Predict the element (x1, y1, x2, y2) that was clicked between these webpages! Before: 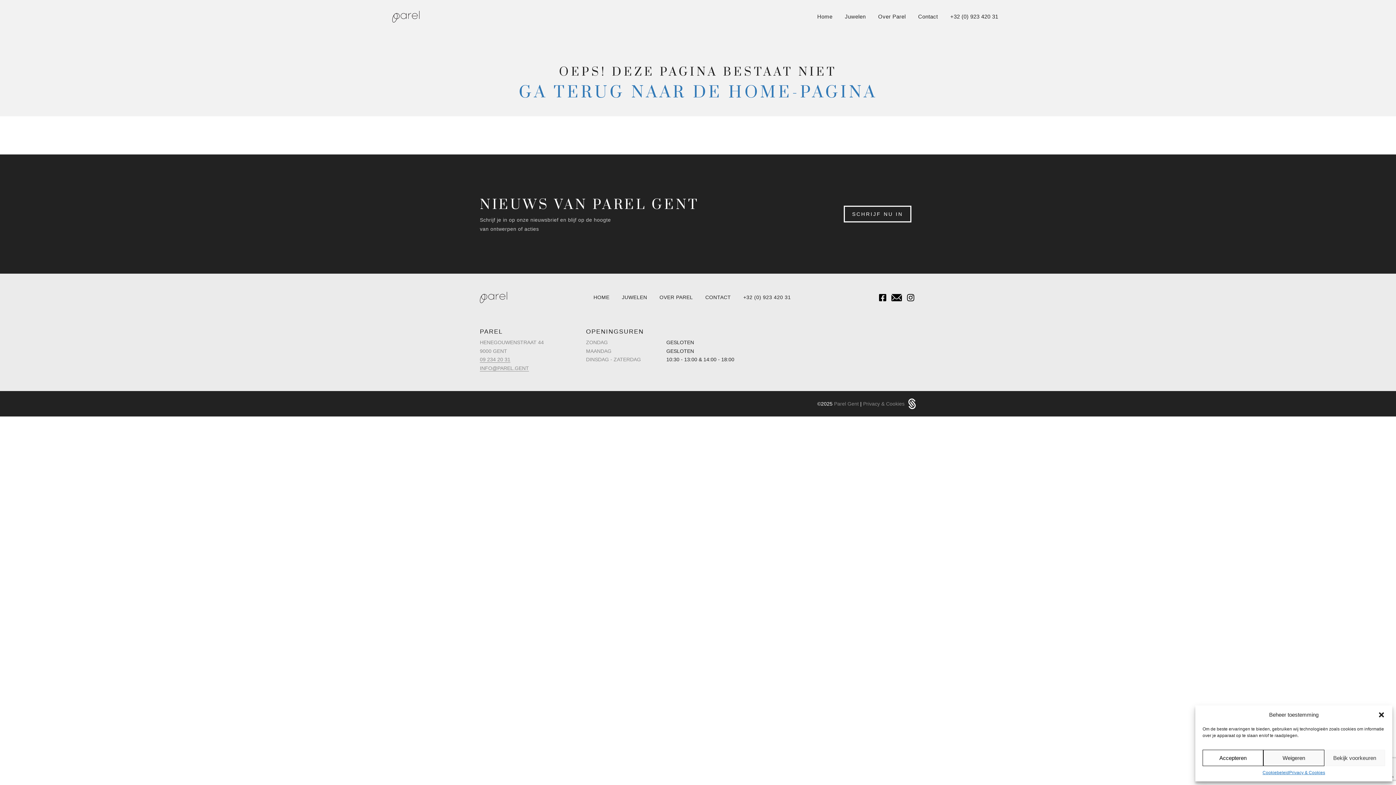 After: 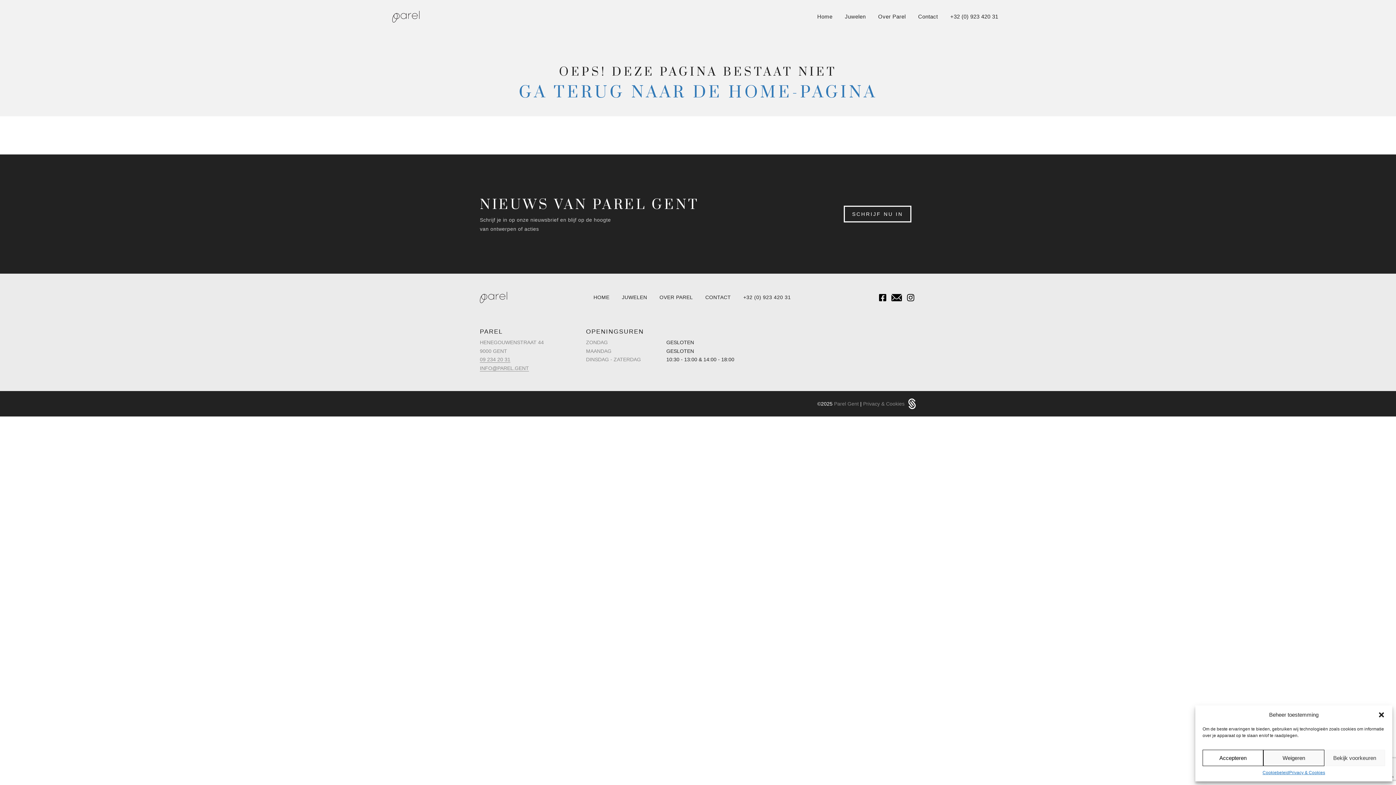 Action: label: INFO@PAREL.GENT bbox: (480, 365, 529, 371)